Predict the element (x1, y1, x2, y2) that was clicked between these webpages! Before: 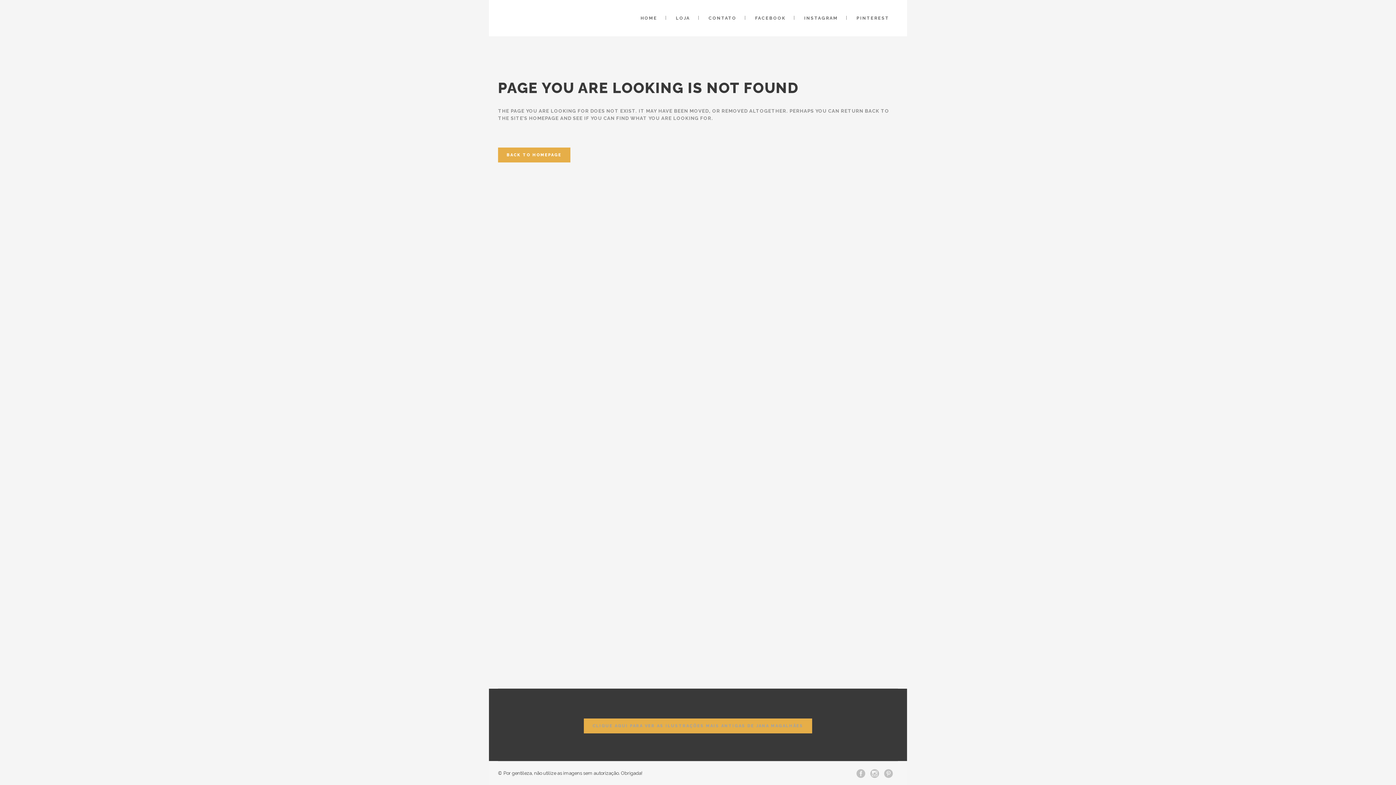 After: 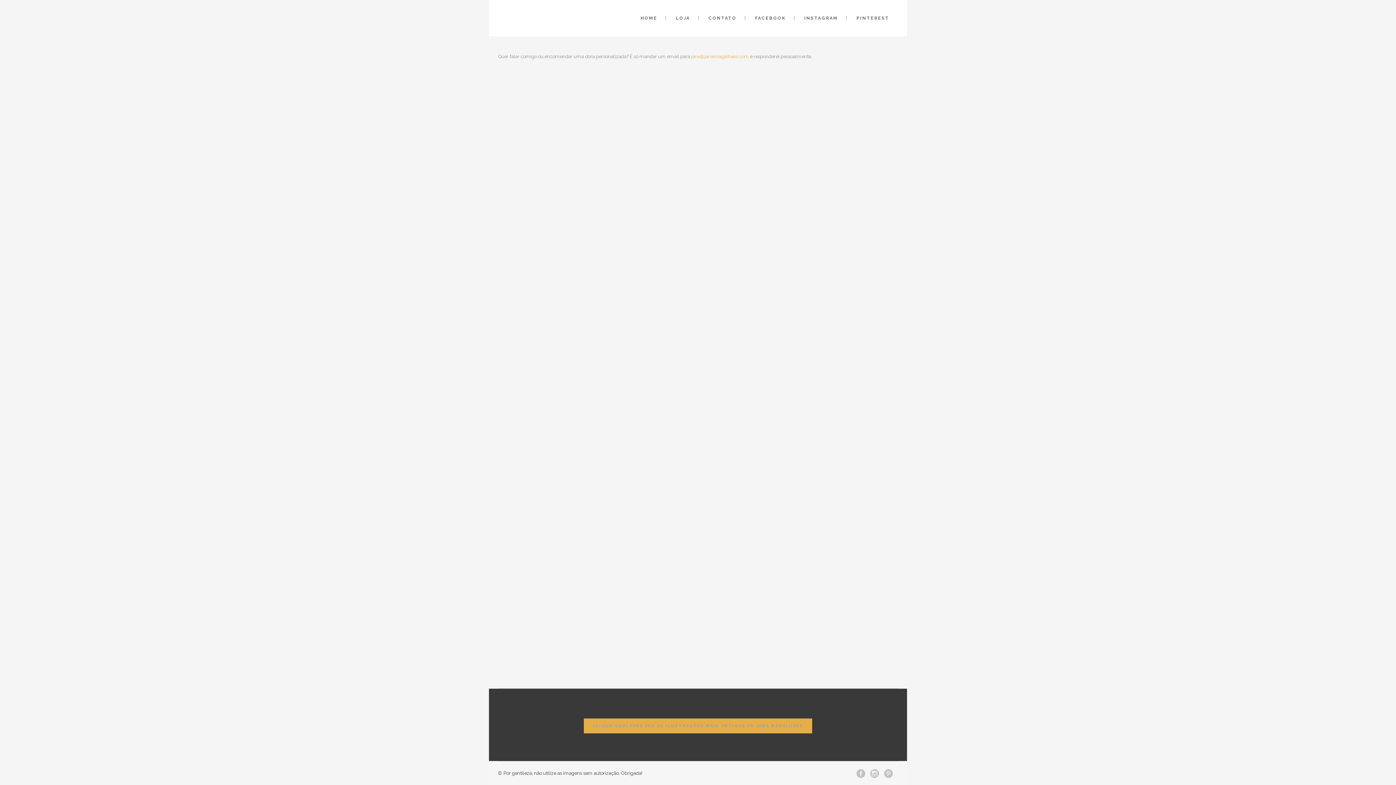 Action: bbox: (700, 0, 745, 36) label: CONTATO